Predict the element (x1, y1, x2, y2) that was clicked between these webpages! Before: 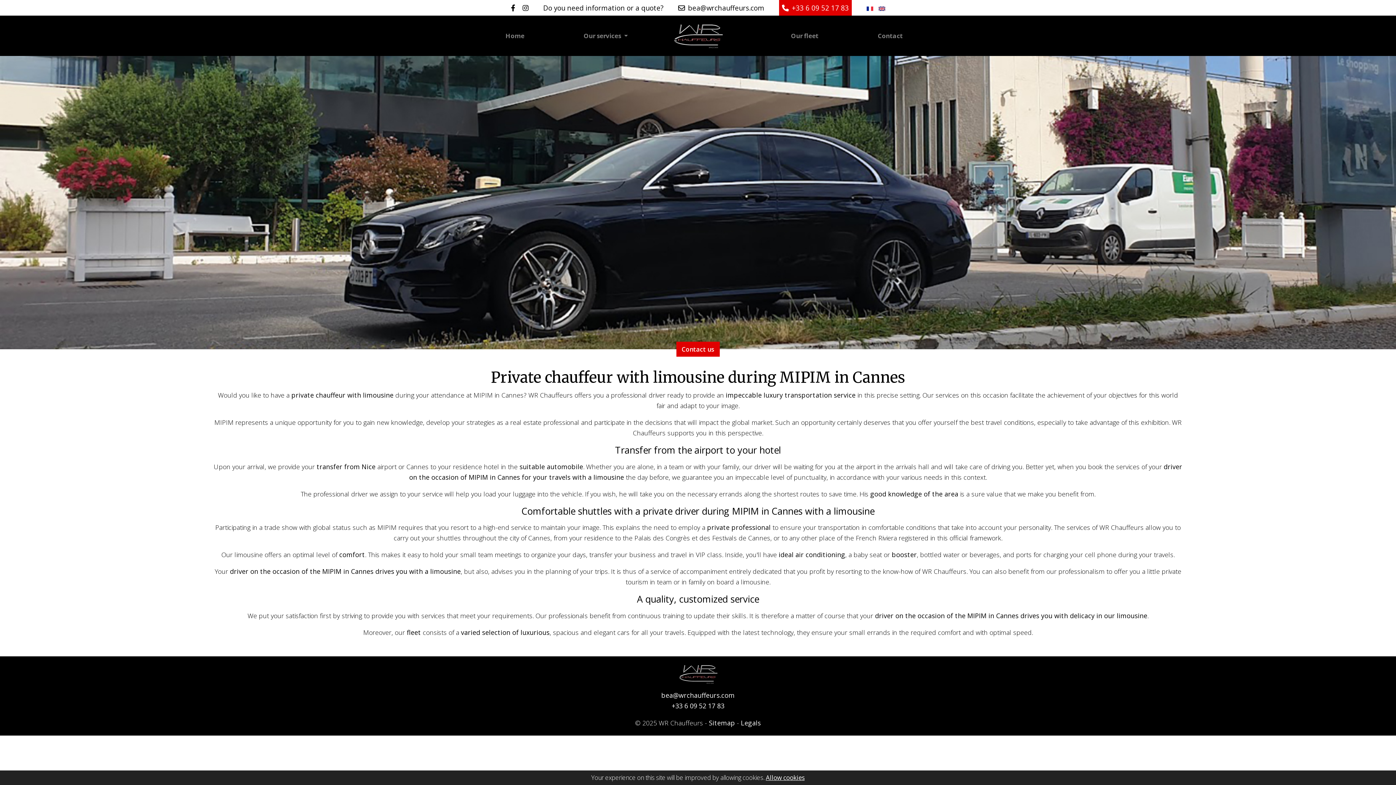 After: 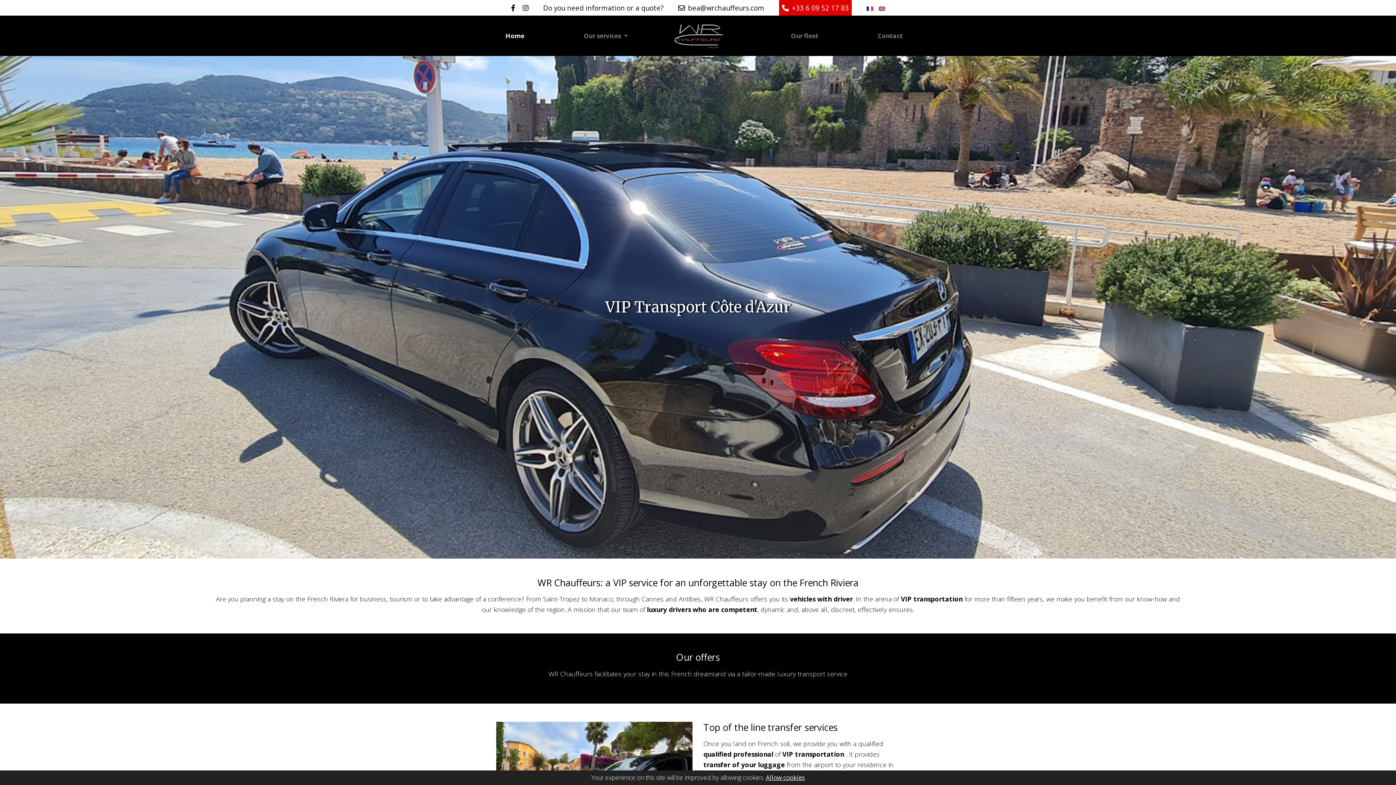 Action: bbox: (672, 22, 723, 49)